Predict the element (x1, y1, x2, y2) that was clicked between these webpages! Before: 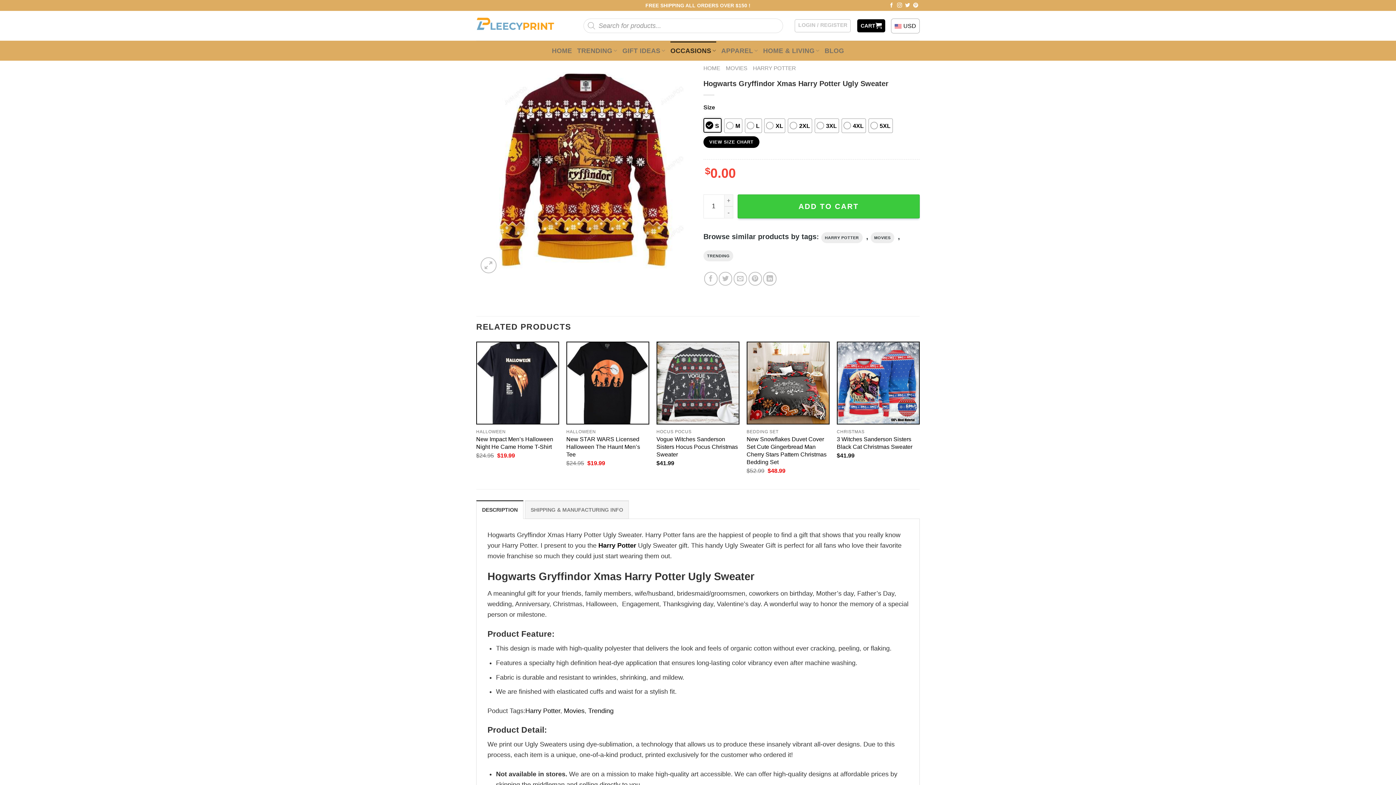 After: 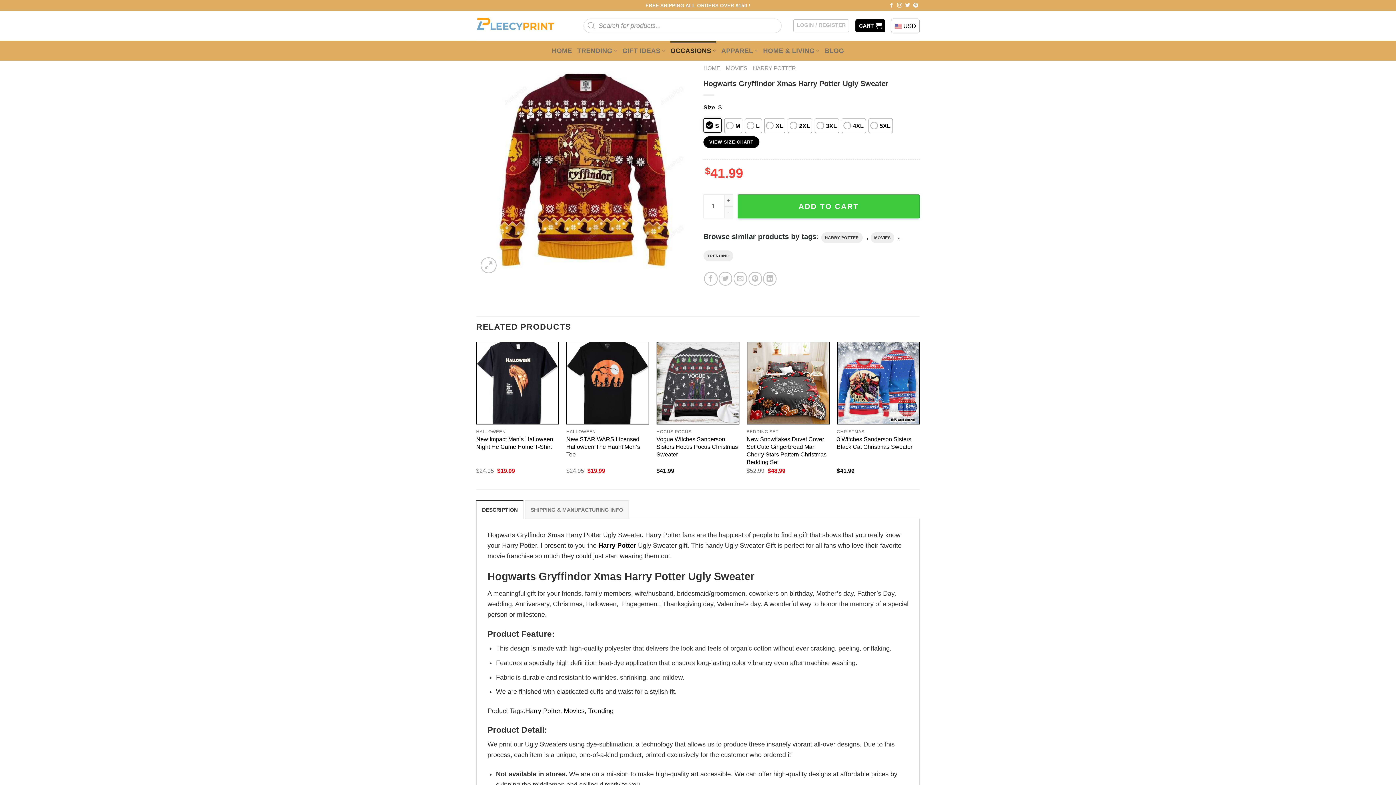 Action: label: VIEW SIZE CHART bbox: (703, 136, 759, 148)